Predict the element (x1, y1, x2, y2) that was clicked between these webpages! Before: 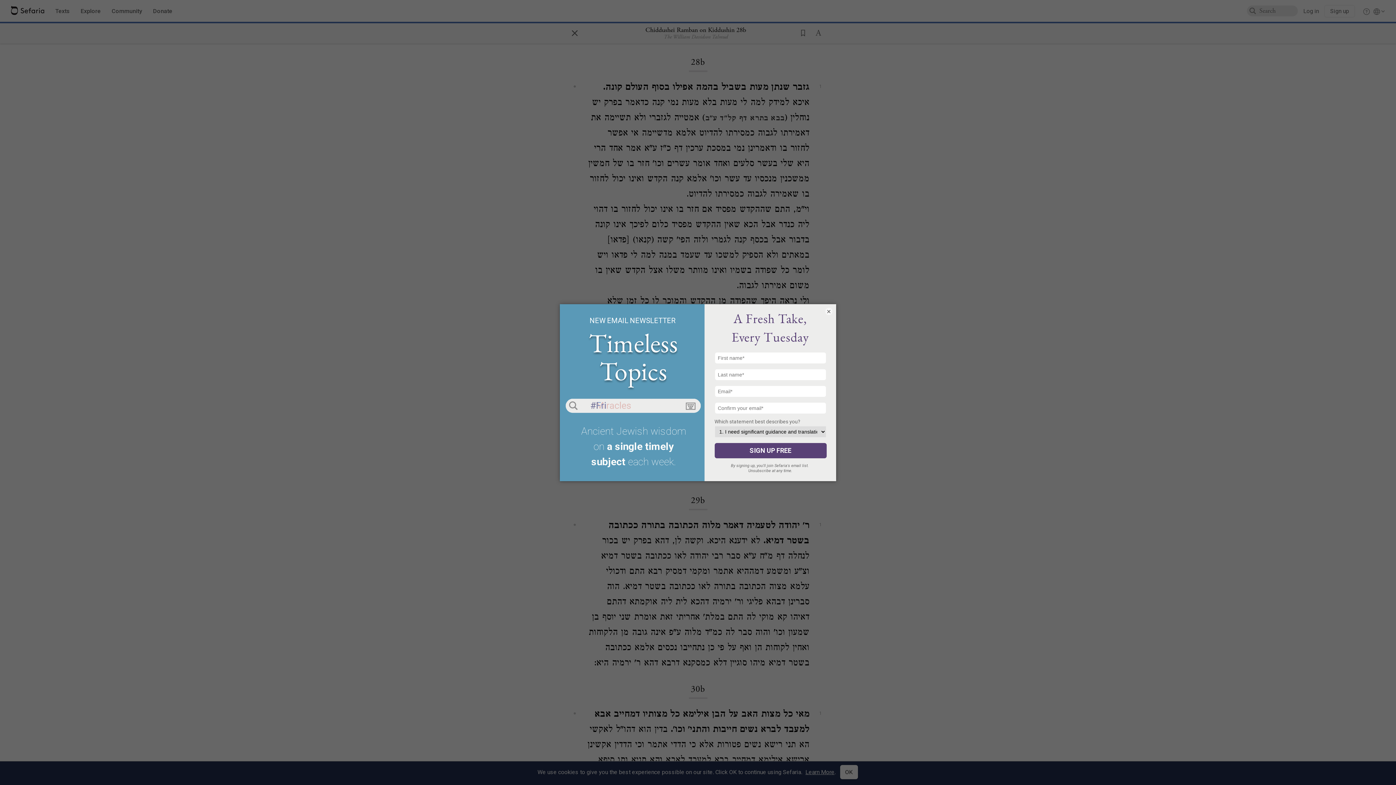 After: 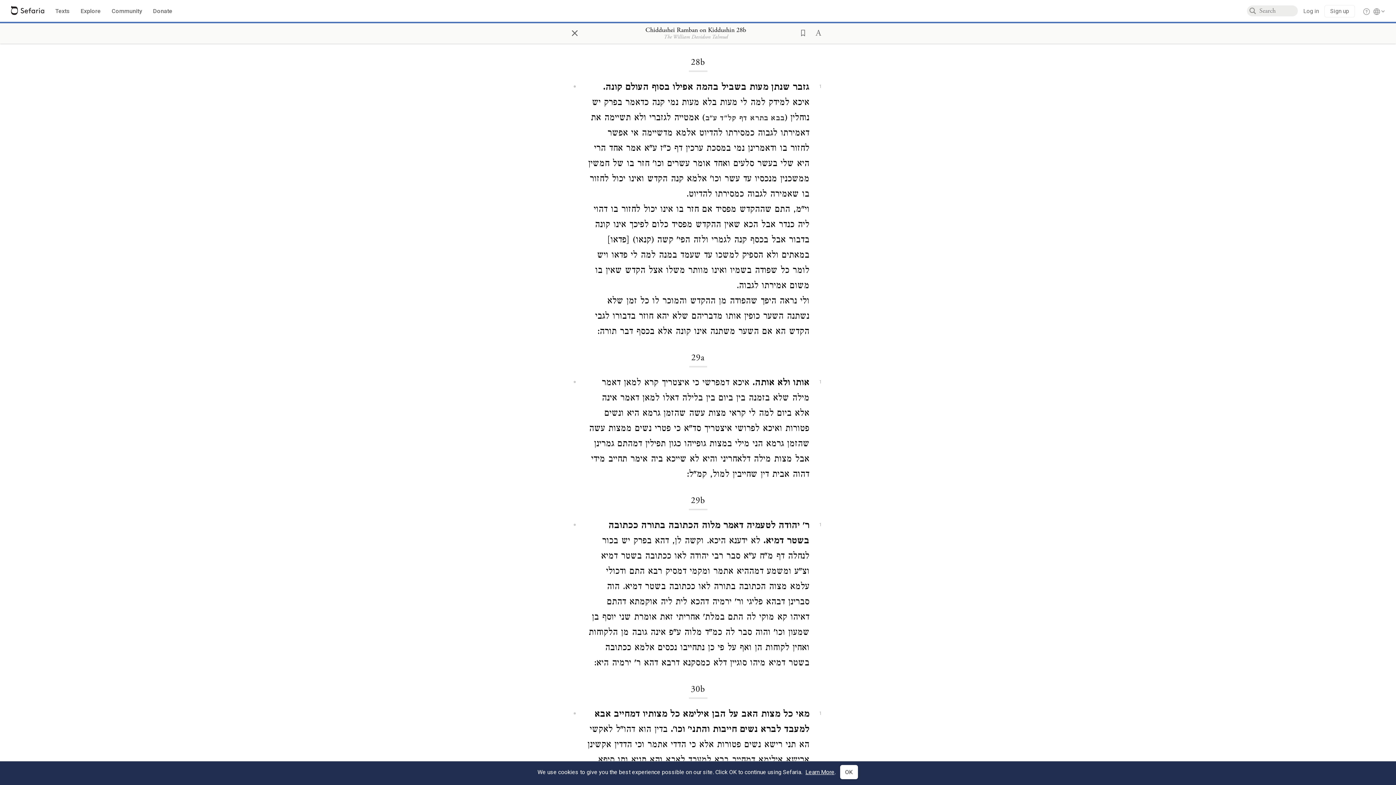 Action: bbox: (825, 307, 832, 315) label: ×